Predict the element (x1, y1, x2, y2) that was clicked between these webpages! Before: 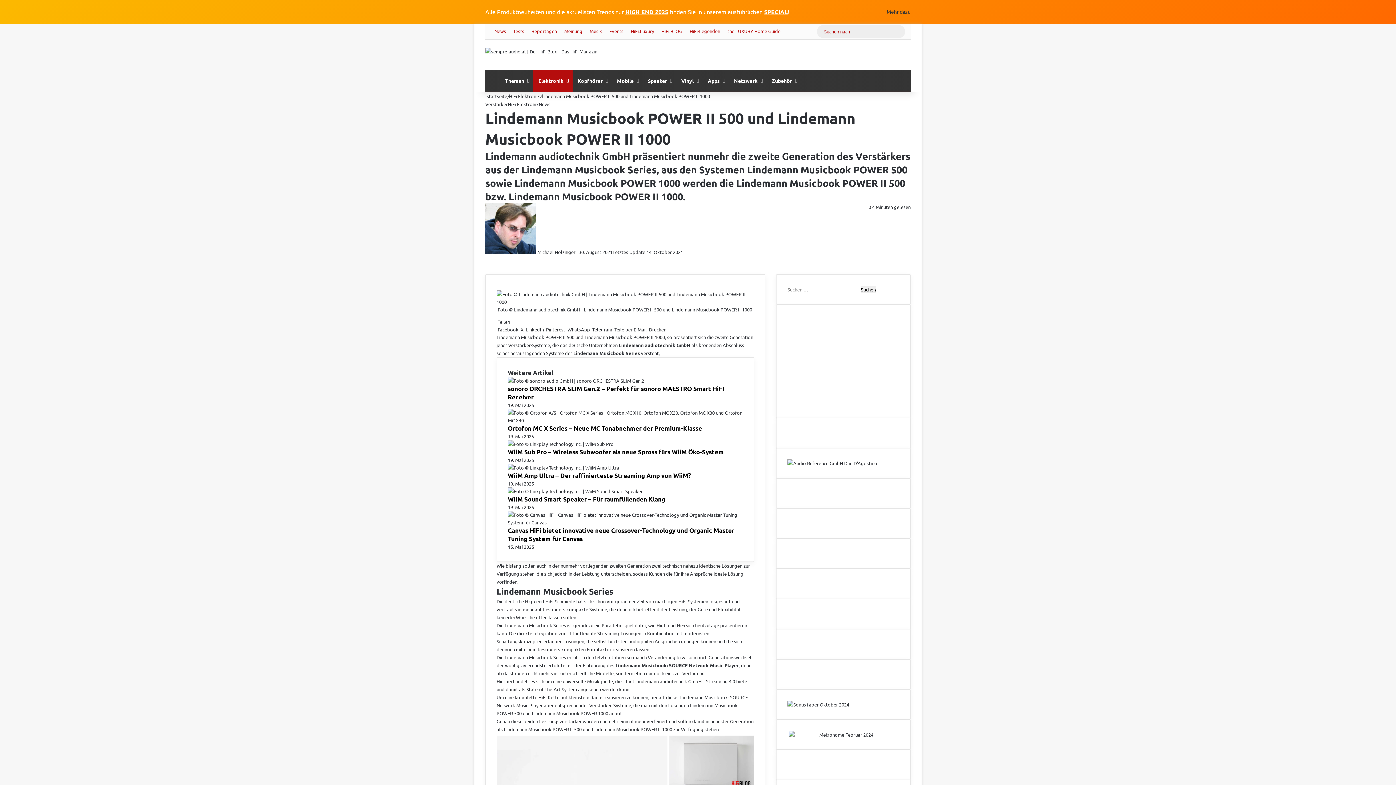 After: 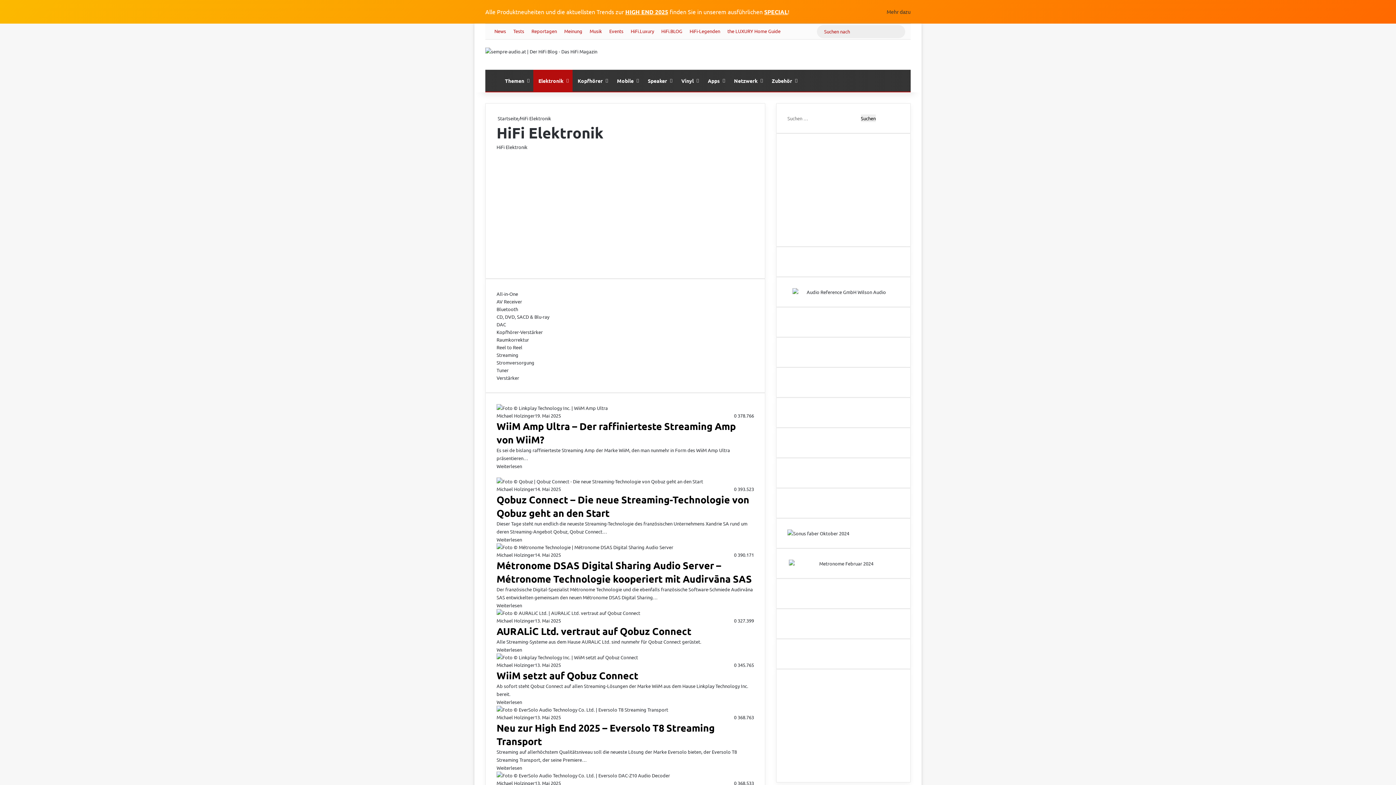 Action: label: HiFi Elektronik bbox: (509, 93, 540, 99)